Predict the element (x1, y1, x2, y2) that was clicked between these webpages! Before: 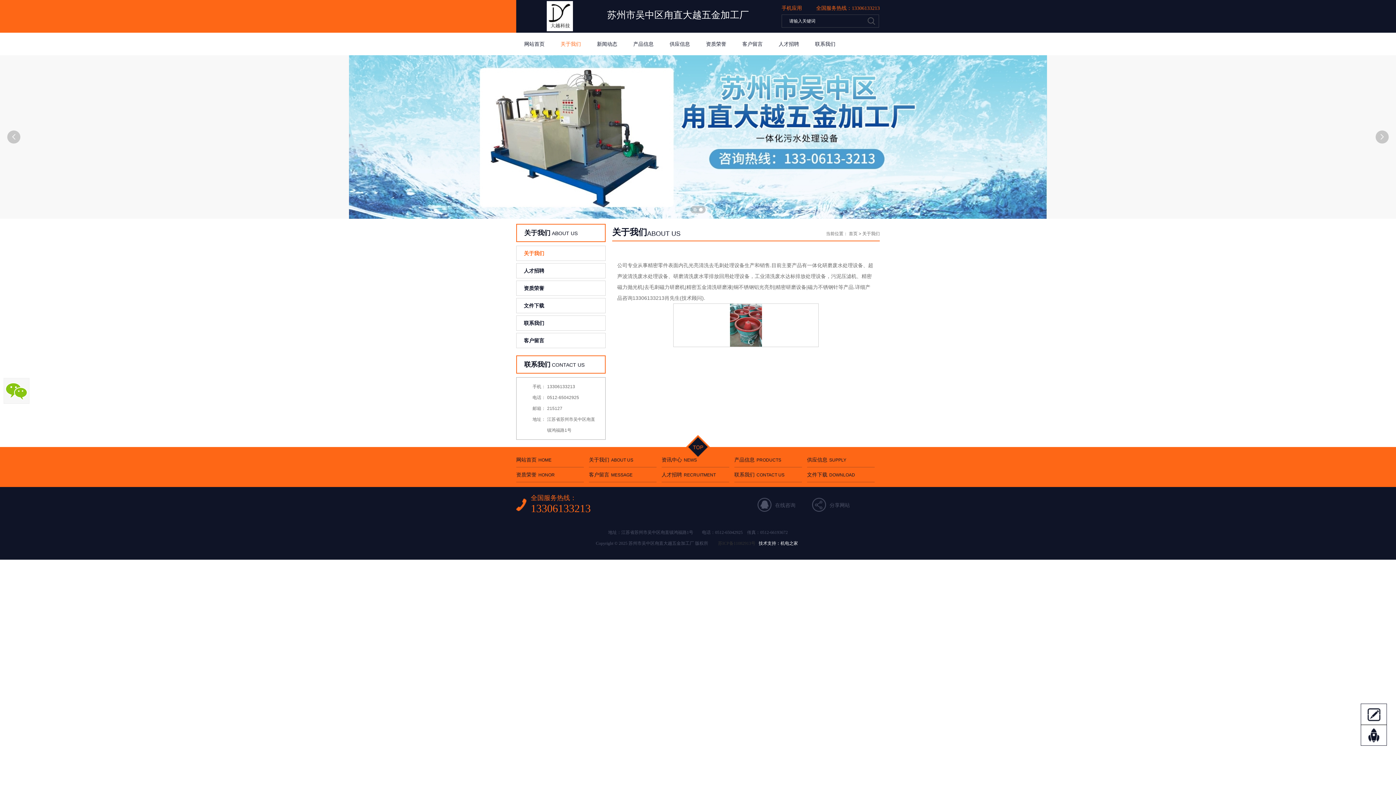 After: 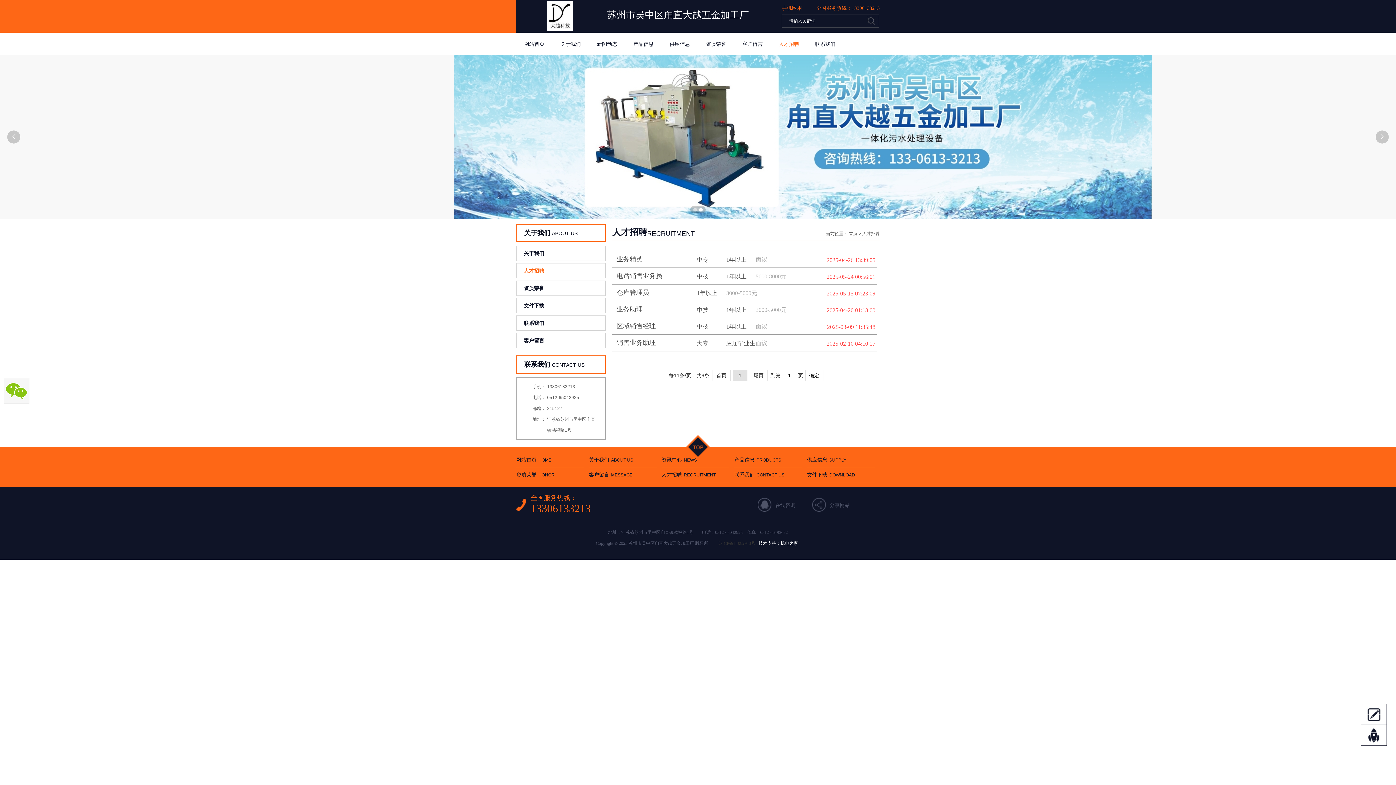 Action: bbox: (770, 32, 807, 55) label: 人才招聘